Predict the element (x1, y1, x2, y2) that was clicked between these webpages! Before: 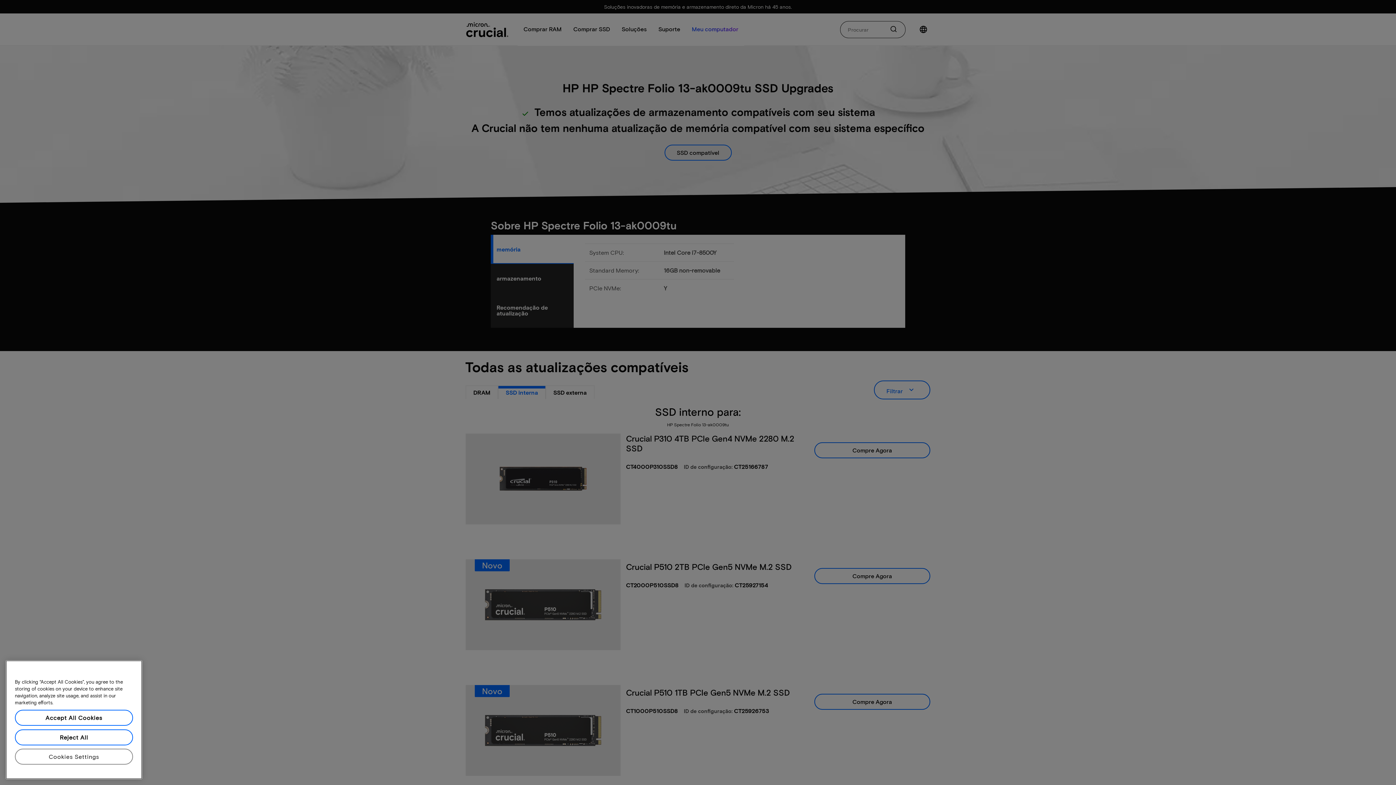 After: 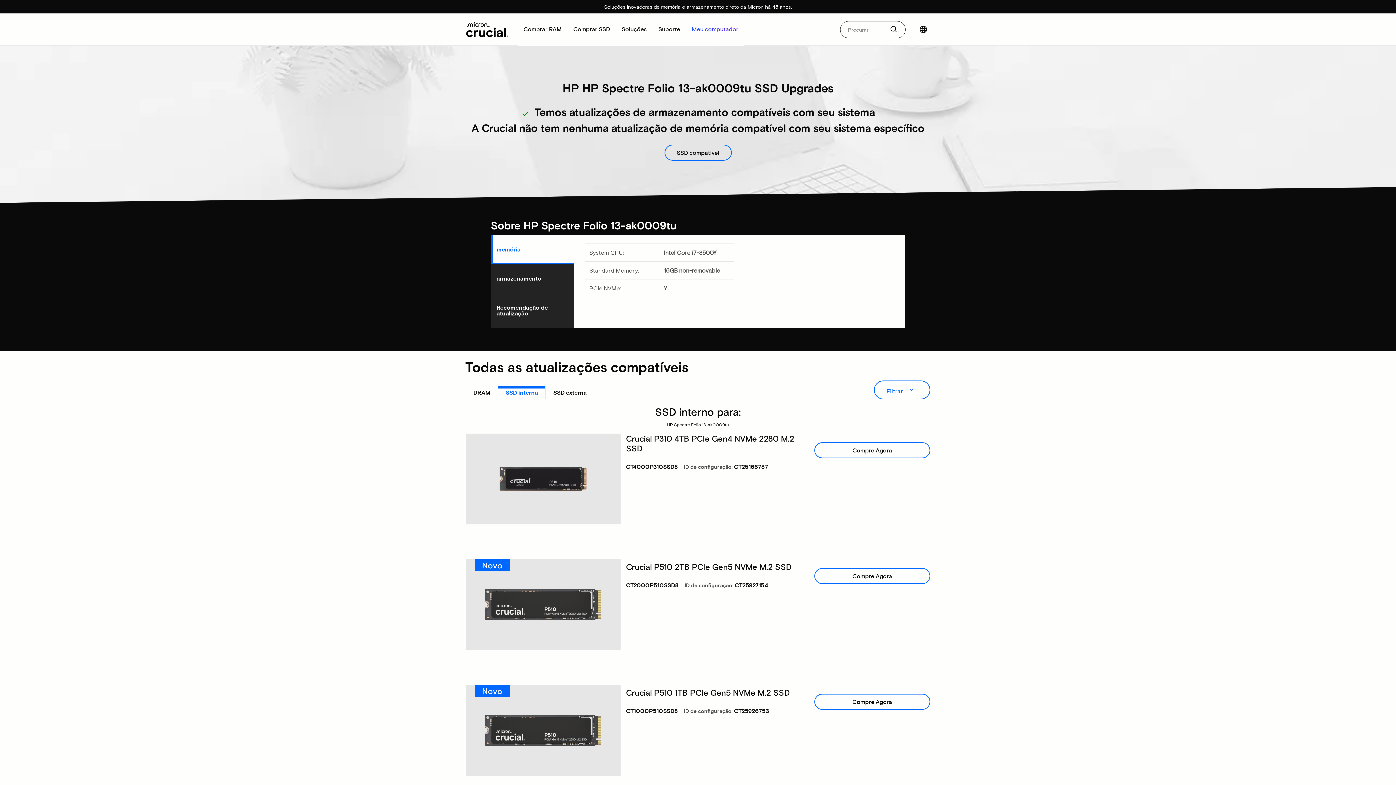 Action: label: Reject All bbox: (14, 749, 133, 765)